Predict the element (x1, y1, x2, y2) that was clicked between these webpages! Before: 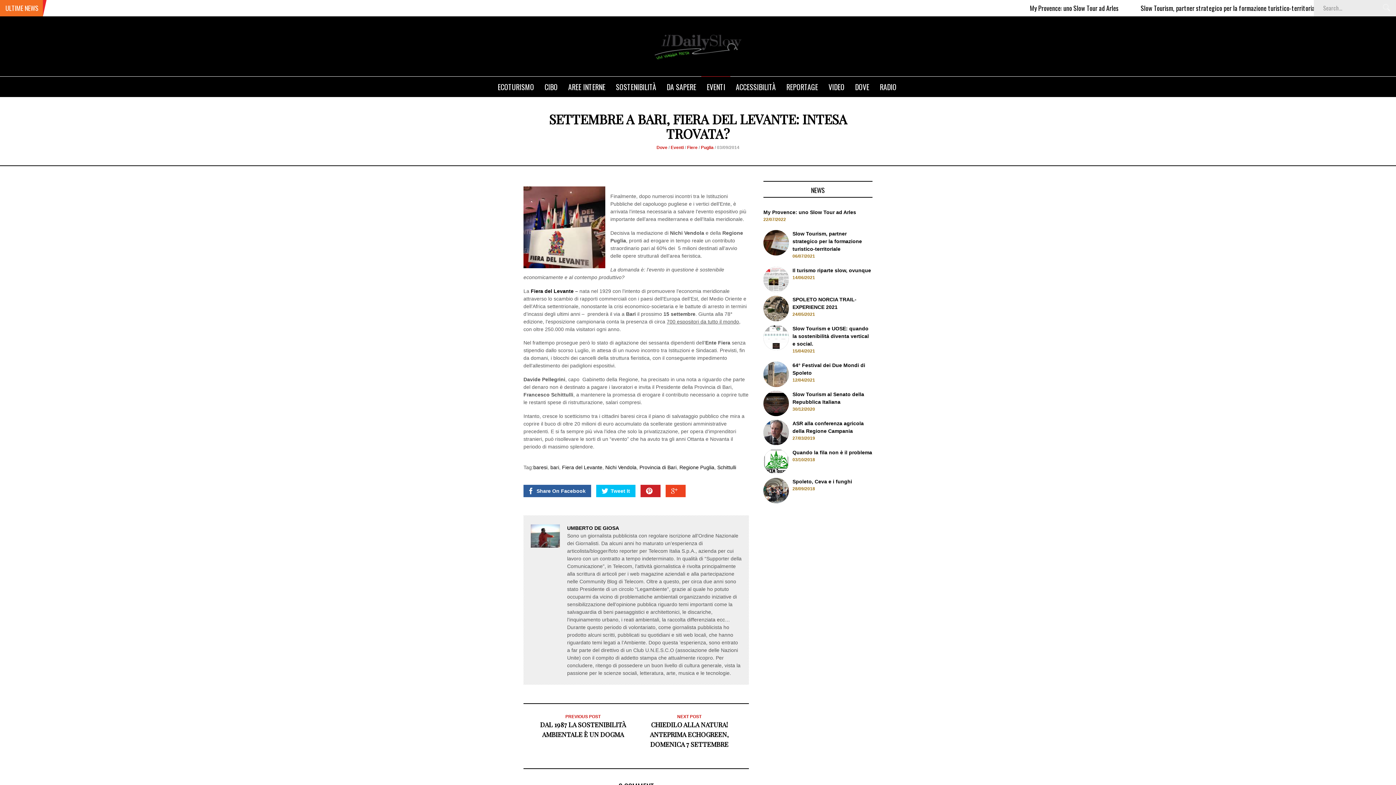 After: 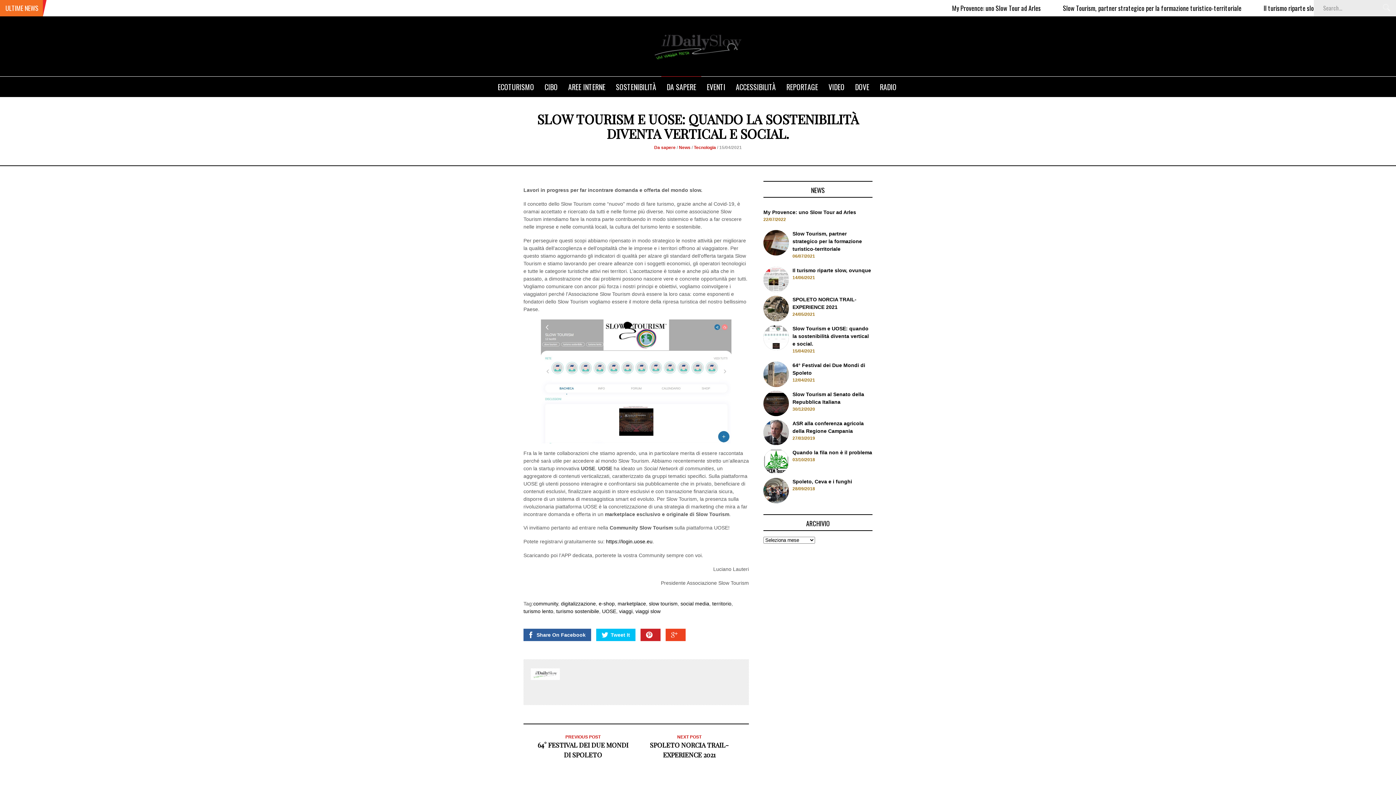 Action: label: Slow Tourism e UOSE: quando la sostenibilità diventa vertical e social. bbox: (792, 325, 869, 346)